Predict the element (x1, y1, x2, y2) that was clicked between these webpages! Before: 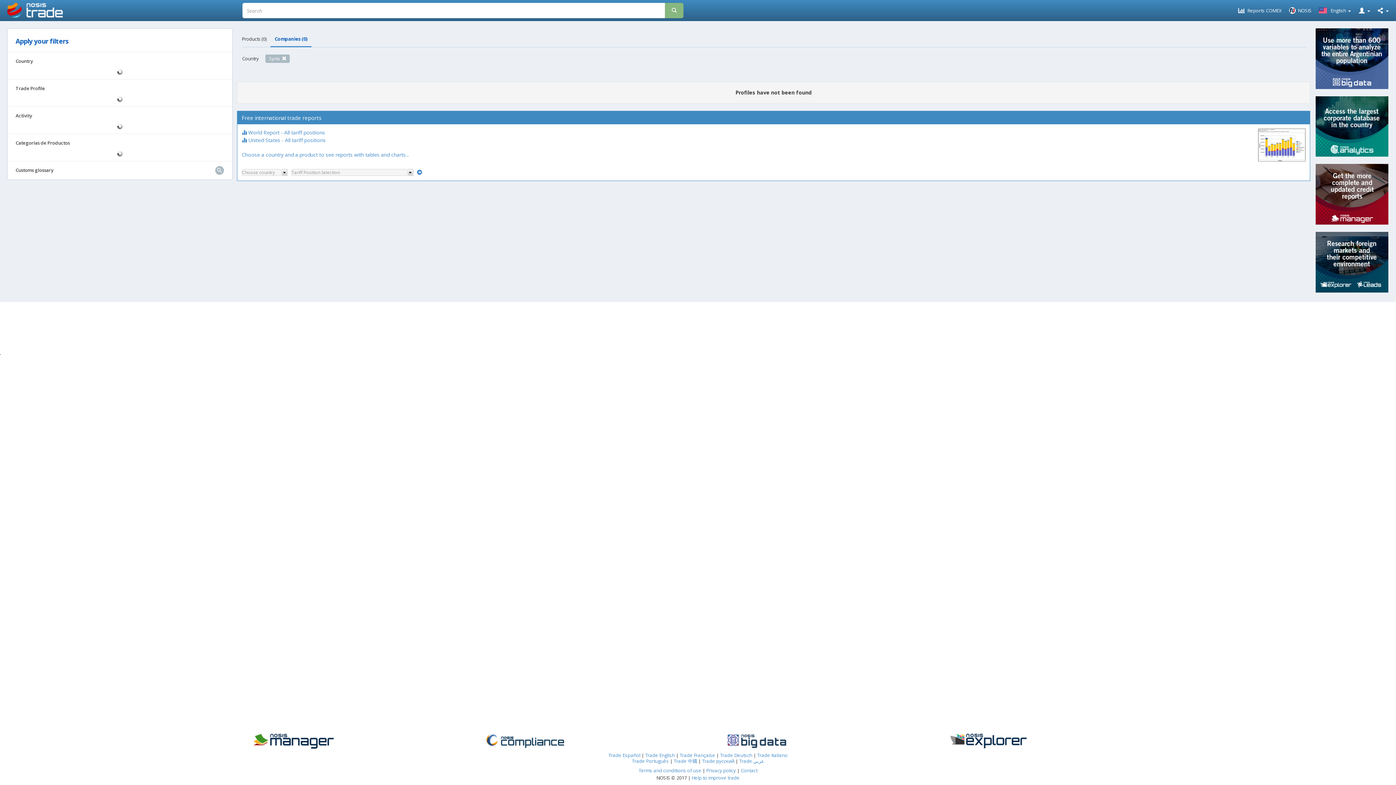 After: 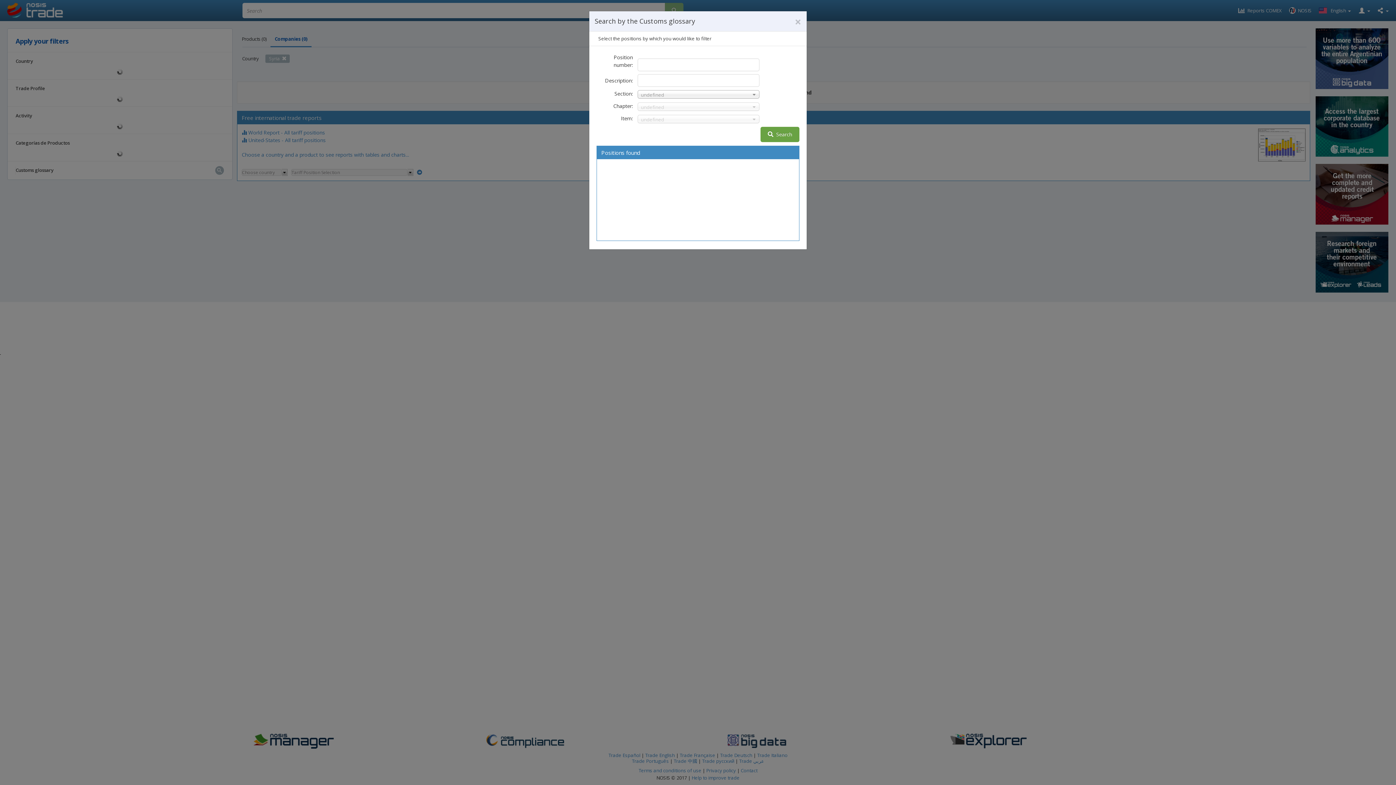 Action: bbox: (215, 166, 223, 174) label: search